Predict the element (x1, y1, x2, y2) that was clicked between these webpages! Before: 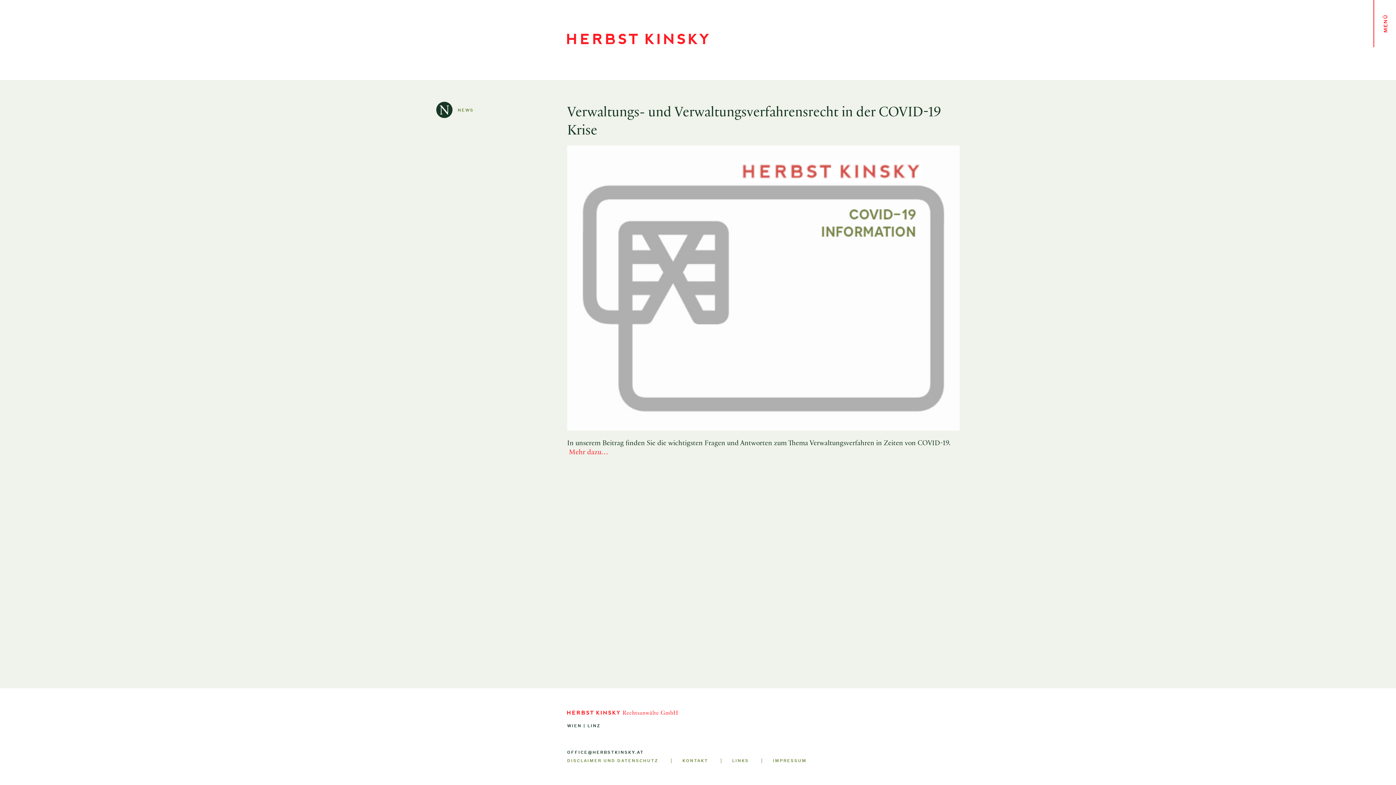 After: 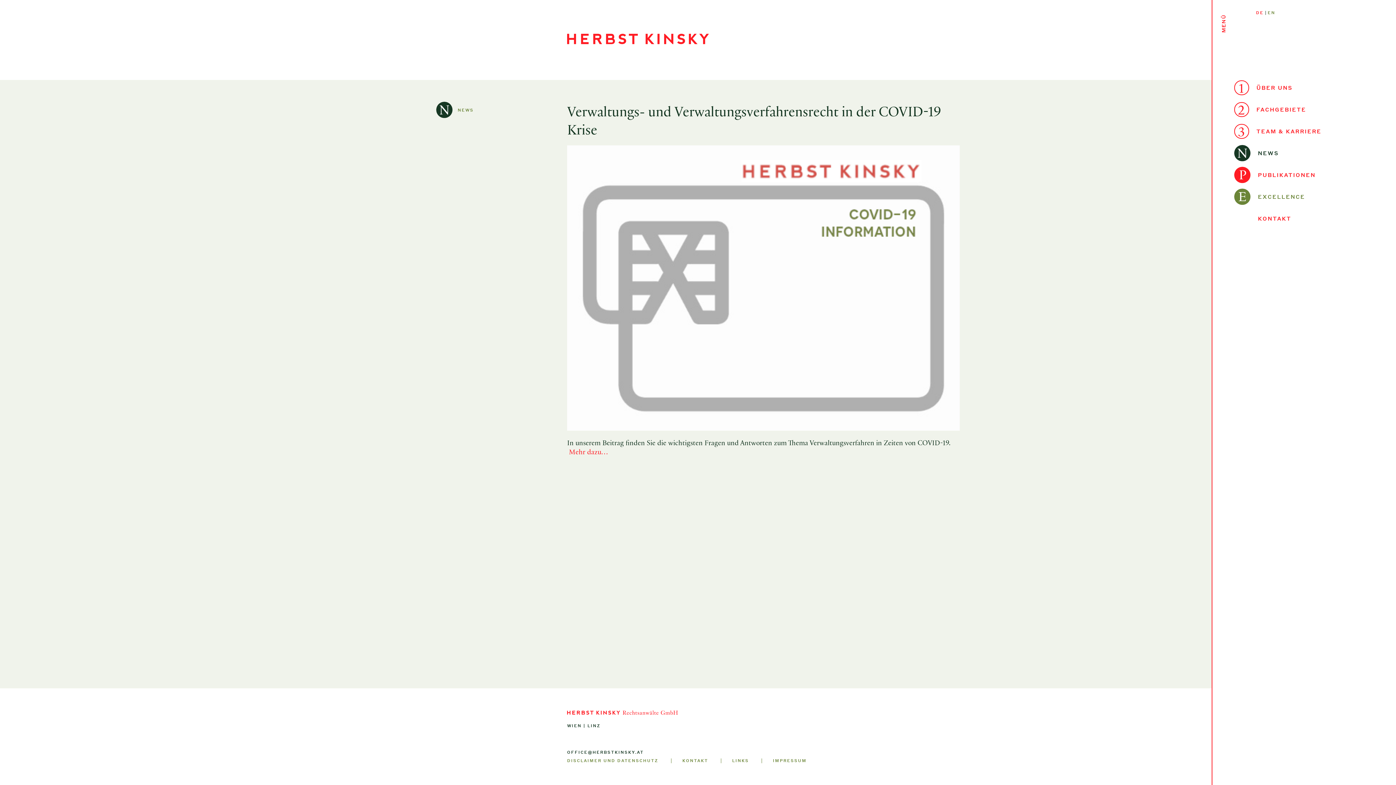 Action: label: Navigation umschalten bbox: (1374, 0, 1396, 47)